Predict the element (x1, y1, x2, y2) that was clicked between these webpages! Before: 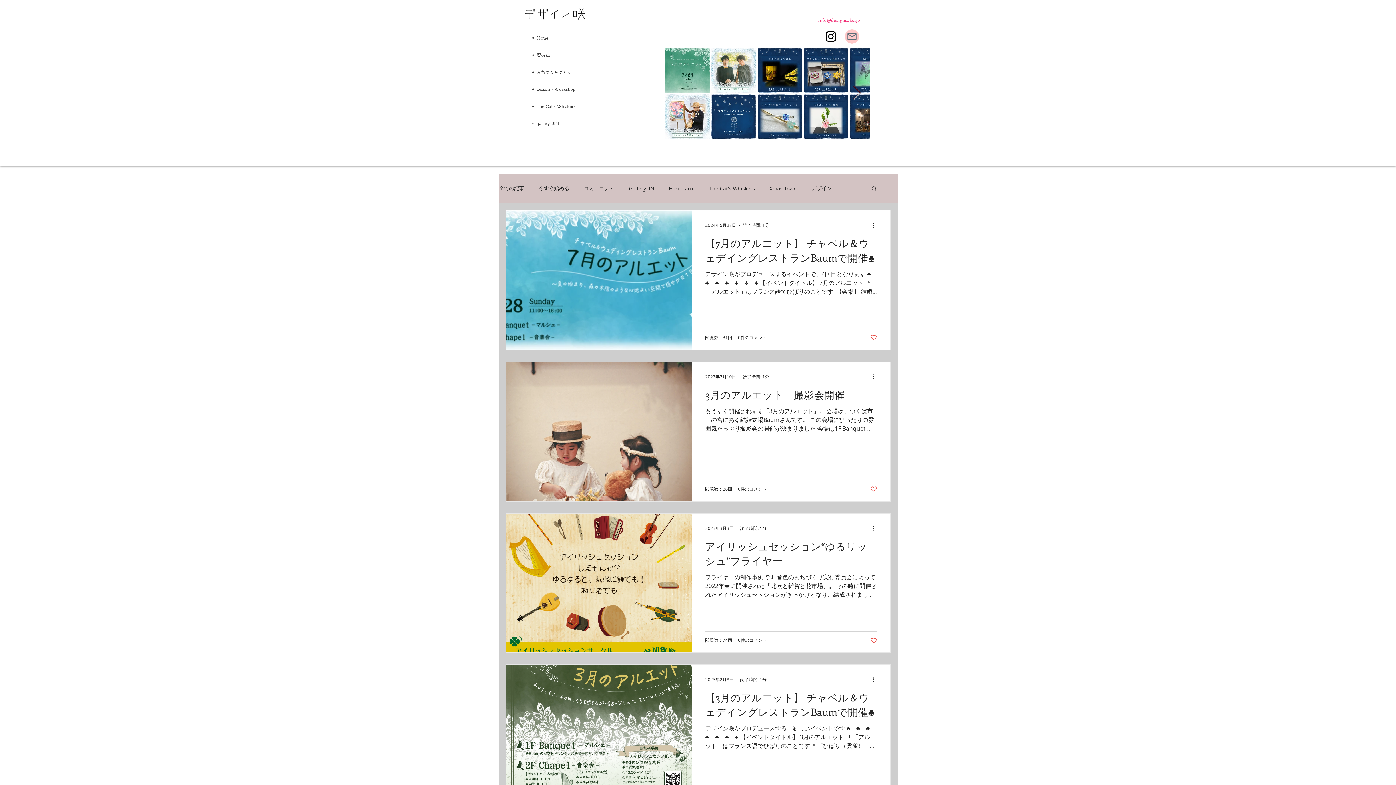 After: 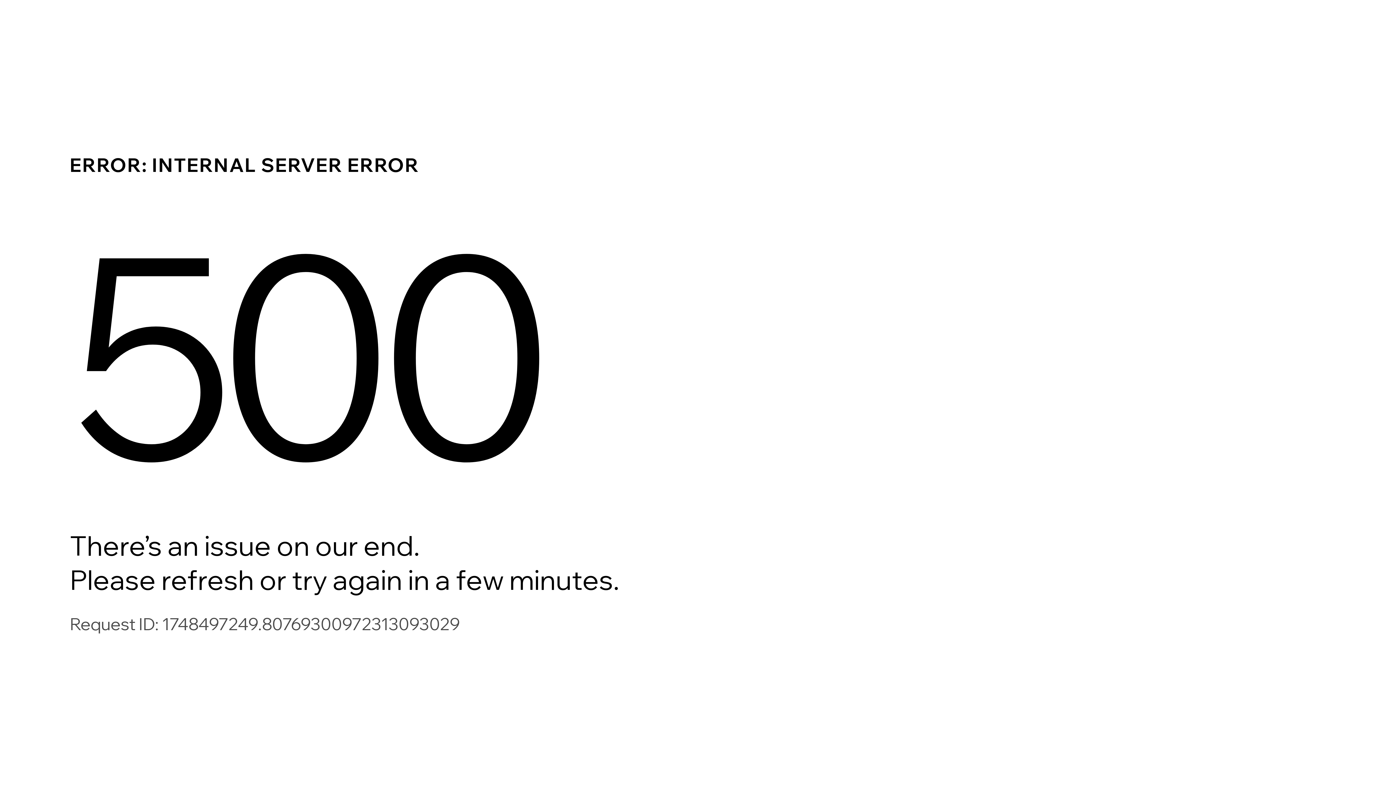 Action: label: デザイン bbox: (811, 184, 832, 192)